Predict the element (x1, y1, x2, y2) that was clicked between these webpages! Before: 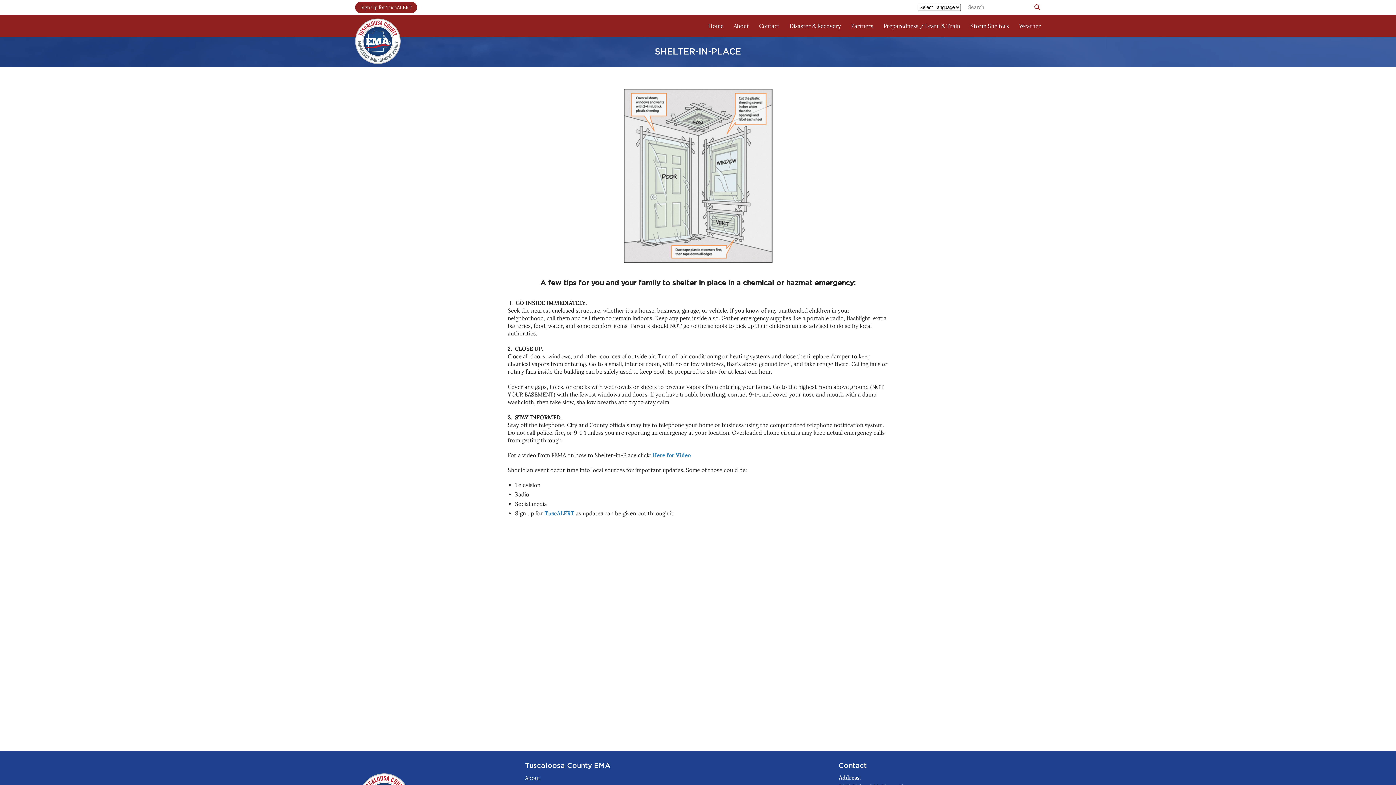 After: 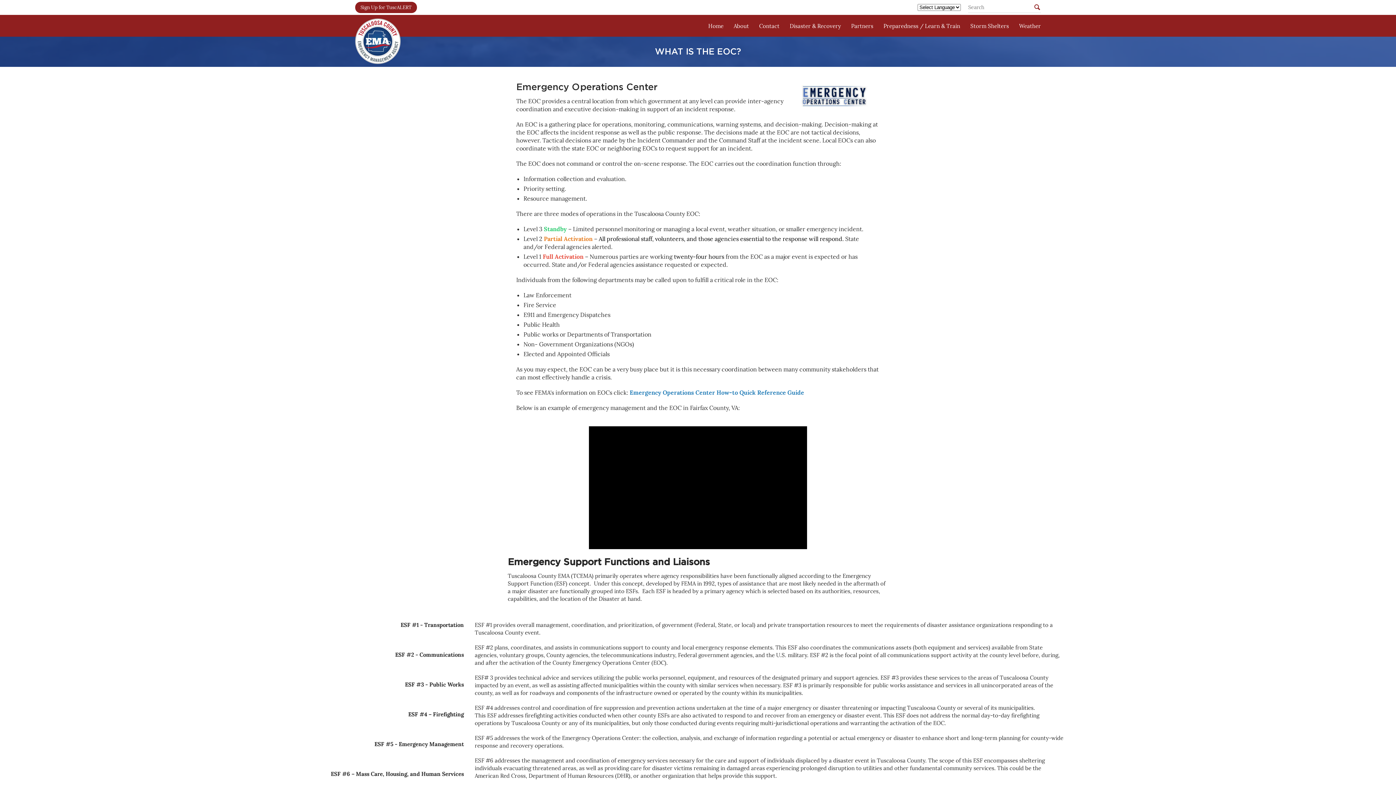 Action: bbox: (879, 14, 964, 36) label: Preparedness / Learn & Train